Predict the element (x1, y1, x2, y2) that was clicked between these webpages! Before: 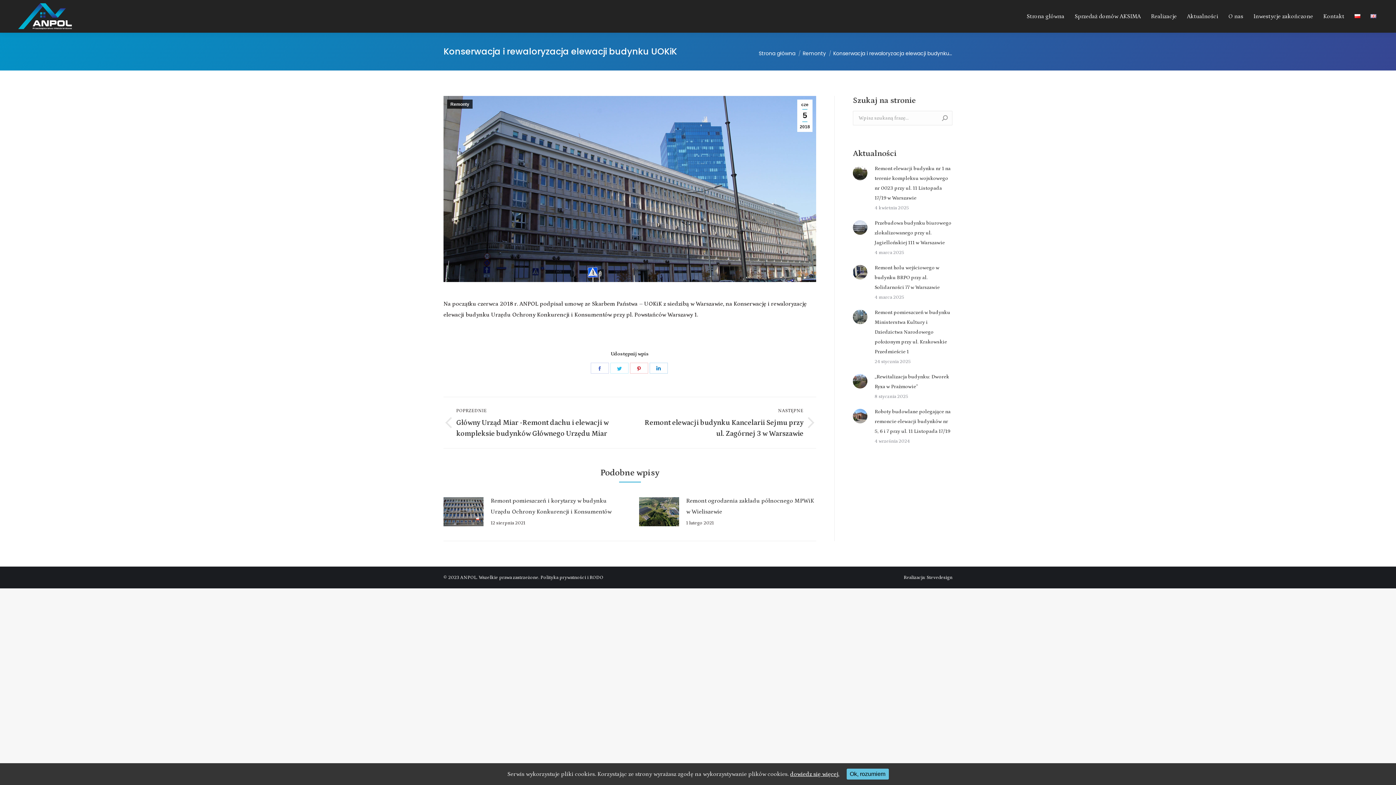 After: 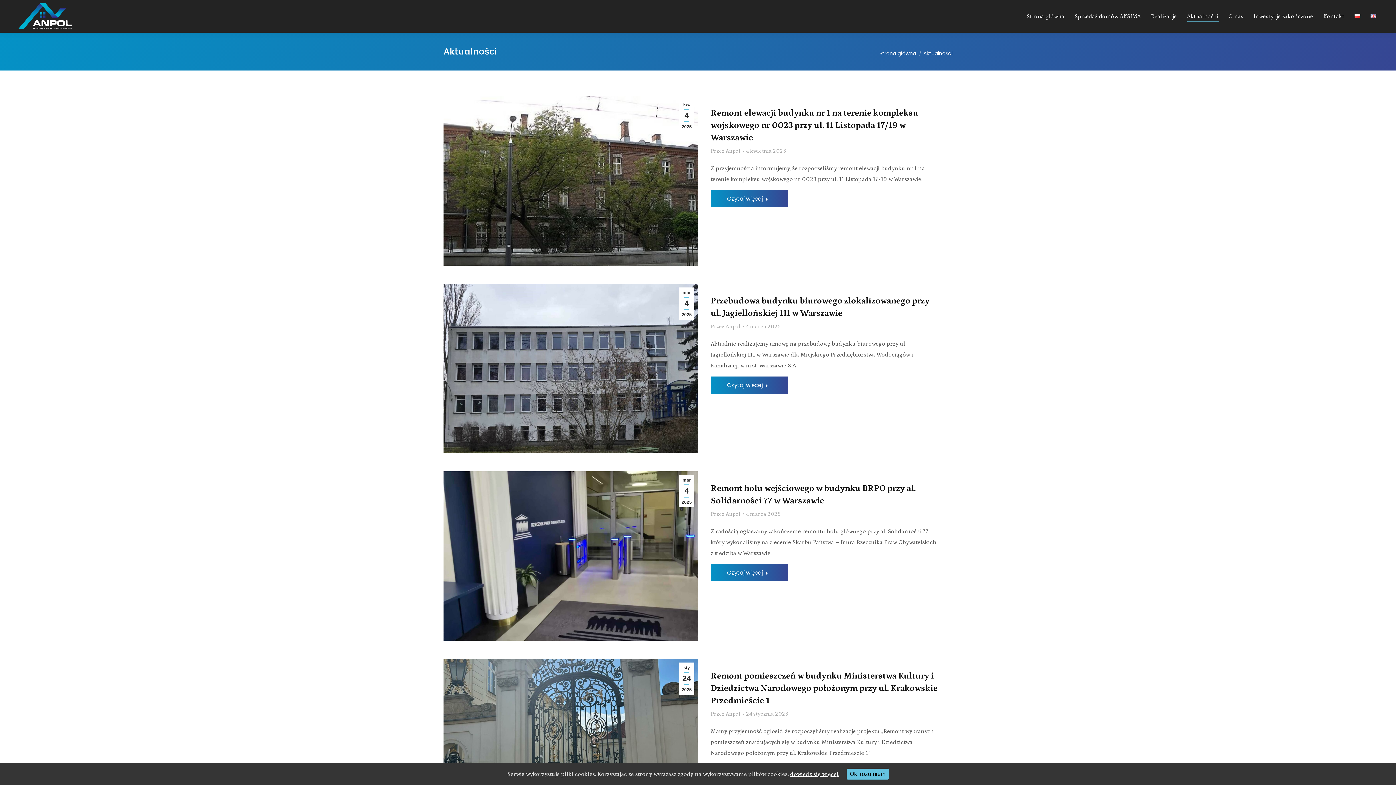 Action: label: Aktualności bbox: (1185, 6, 1220, 26)